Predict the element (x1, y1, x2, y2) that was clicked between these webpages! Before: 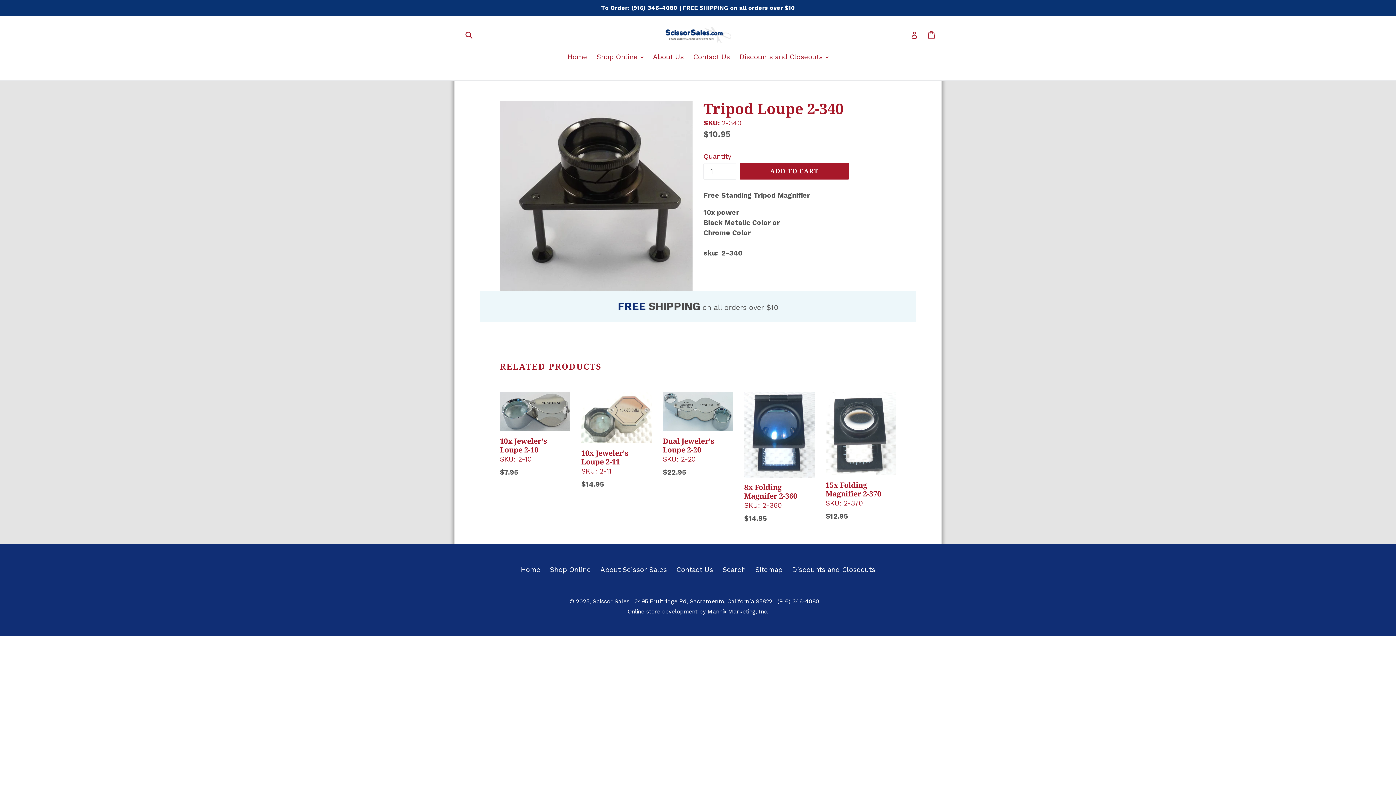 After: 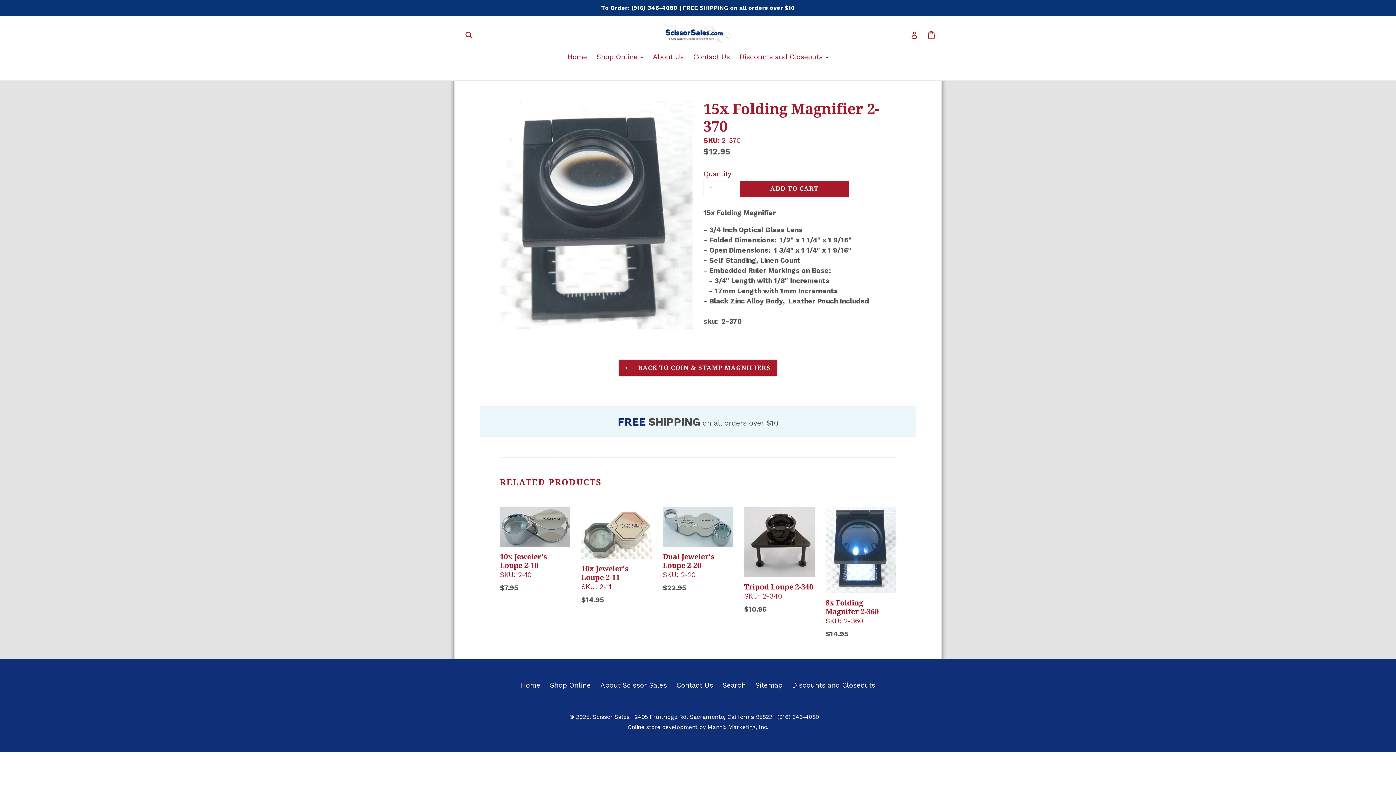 Action: bbox: (825, 392, 896, 521) label: 15x Folding Magnifier 2-370
SKU: 2-370
Regular price
$12.95